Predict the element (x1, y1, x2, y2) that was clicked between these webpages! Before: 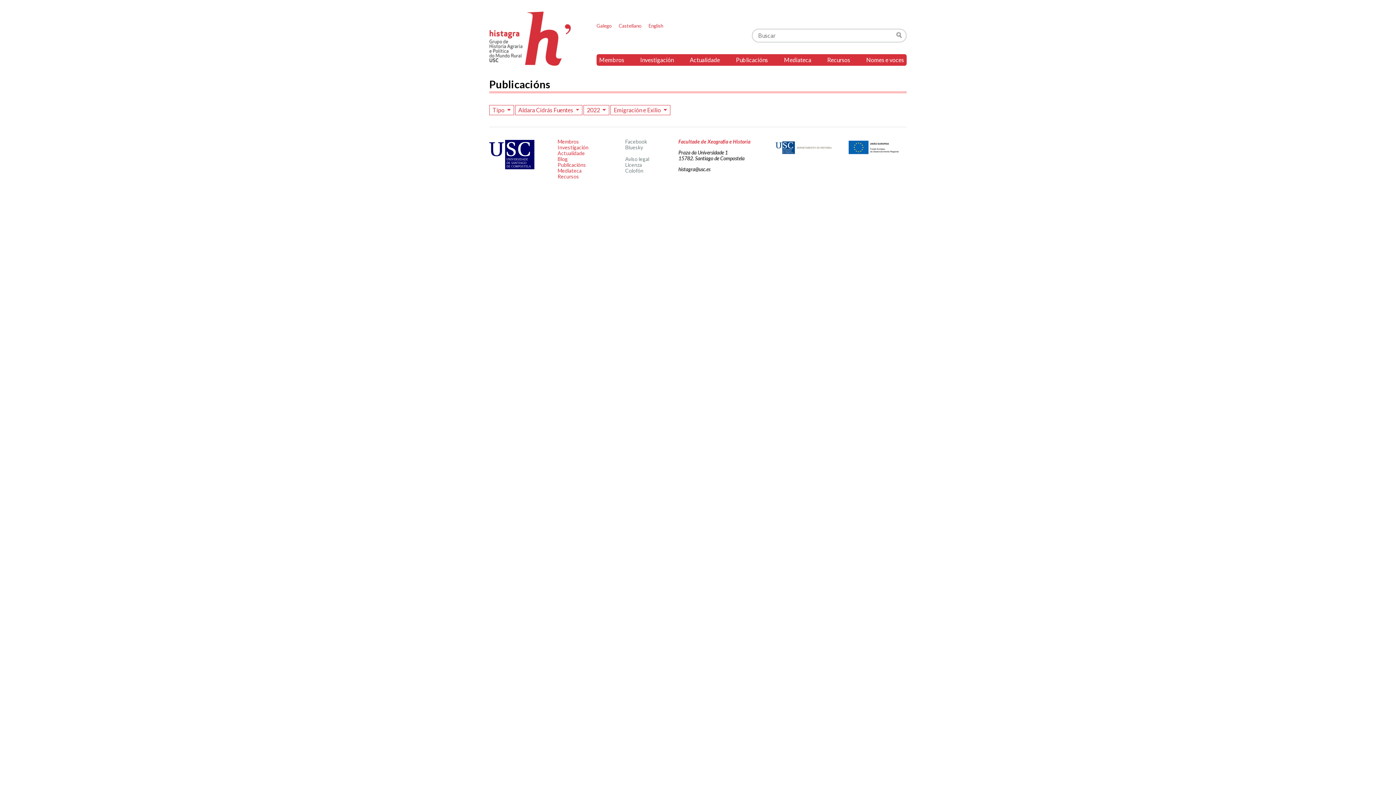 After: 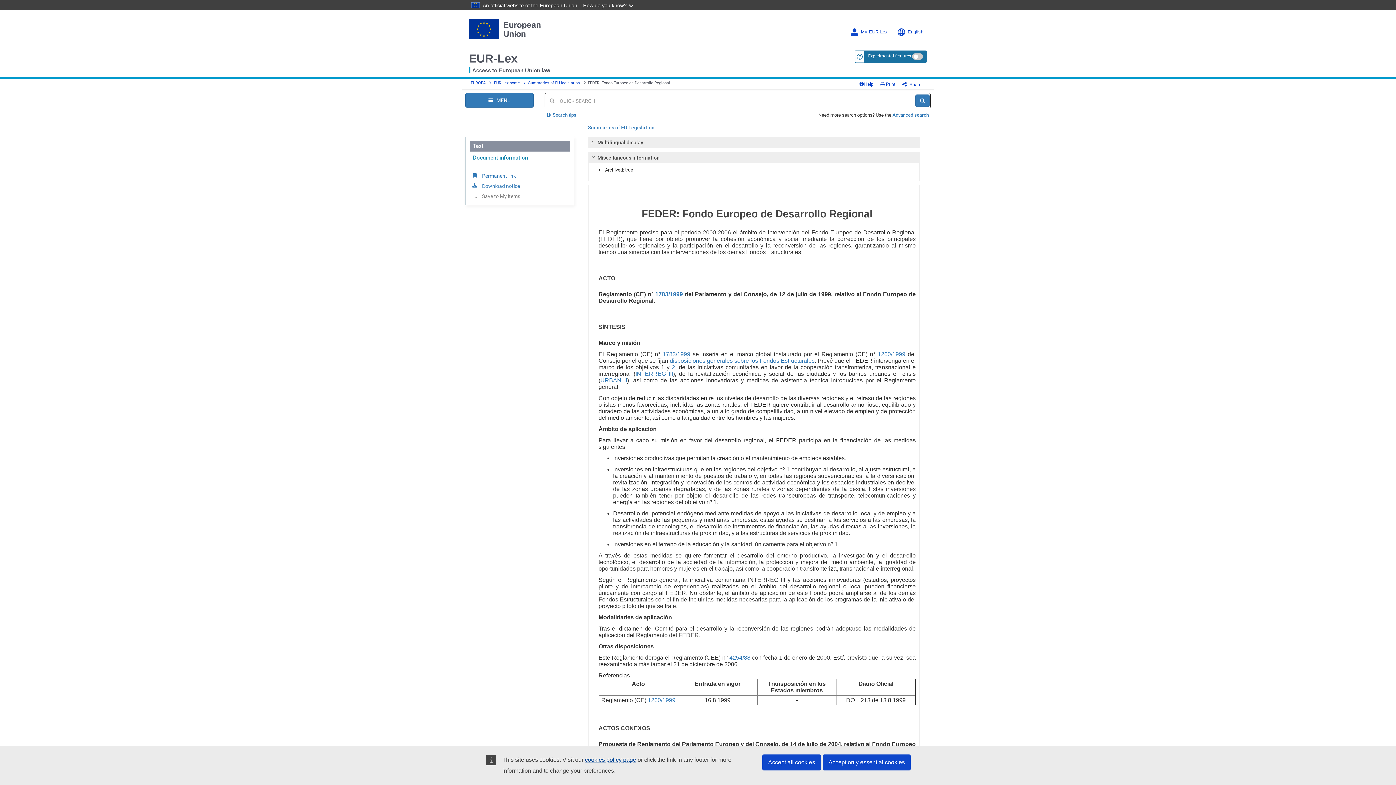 Action: bbox: (848, 150, 899, 157)